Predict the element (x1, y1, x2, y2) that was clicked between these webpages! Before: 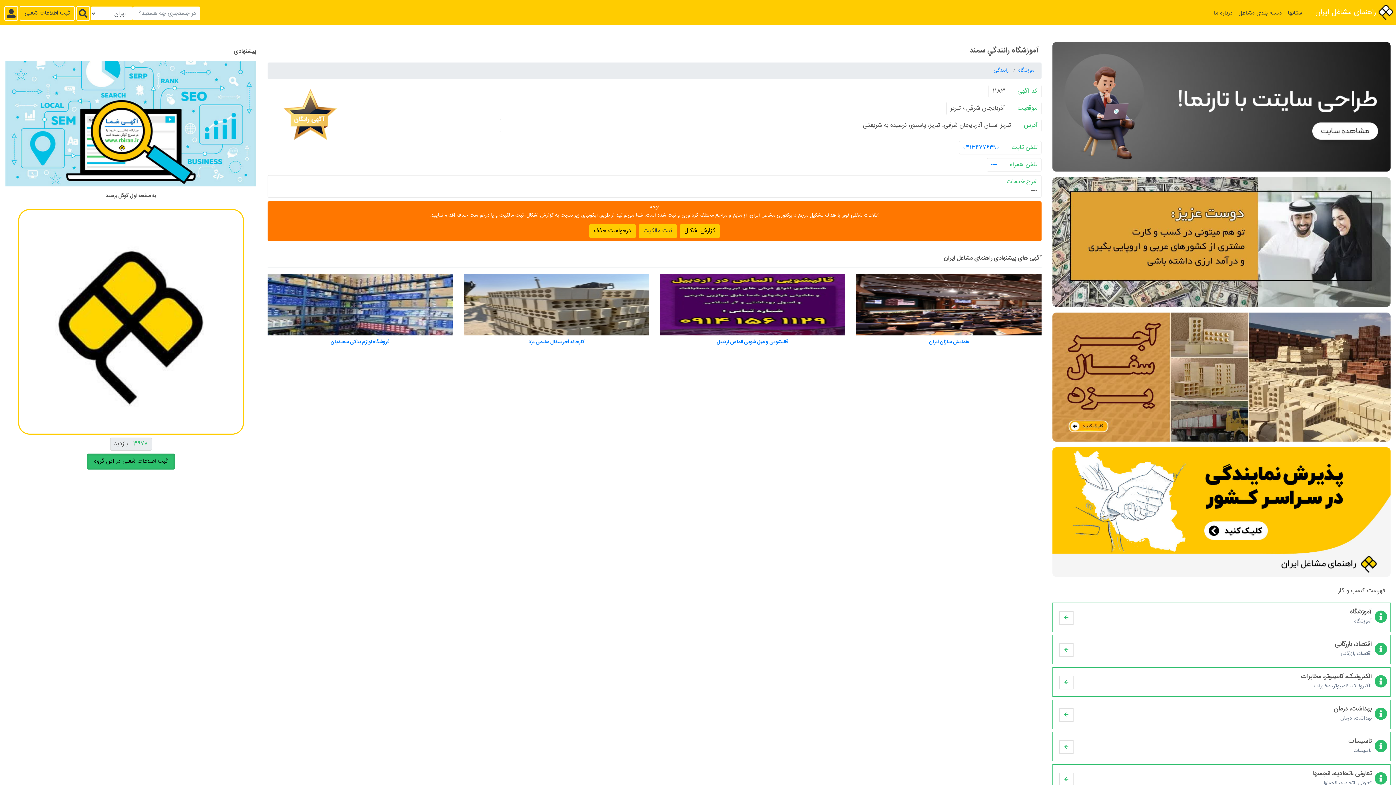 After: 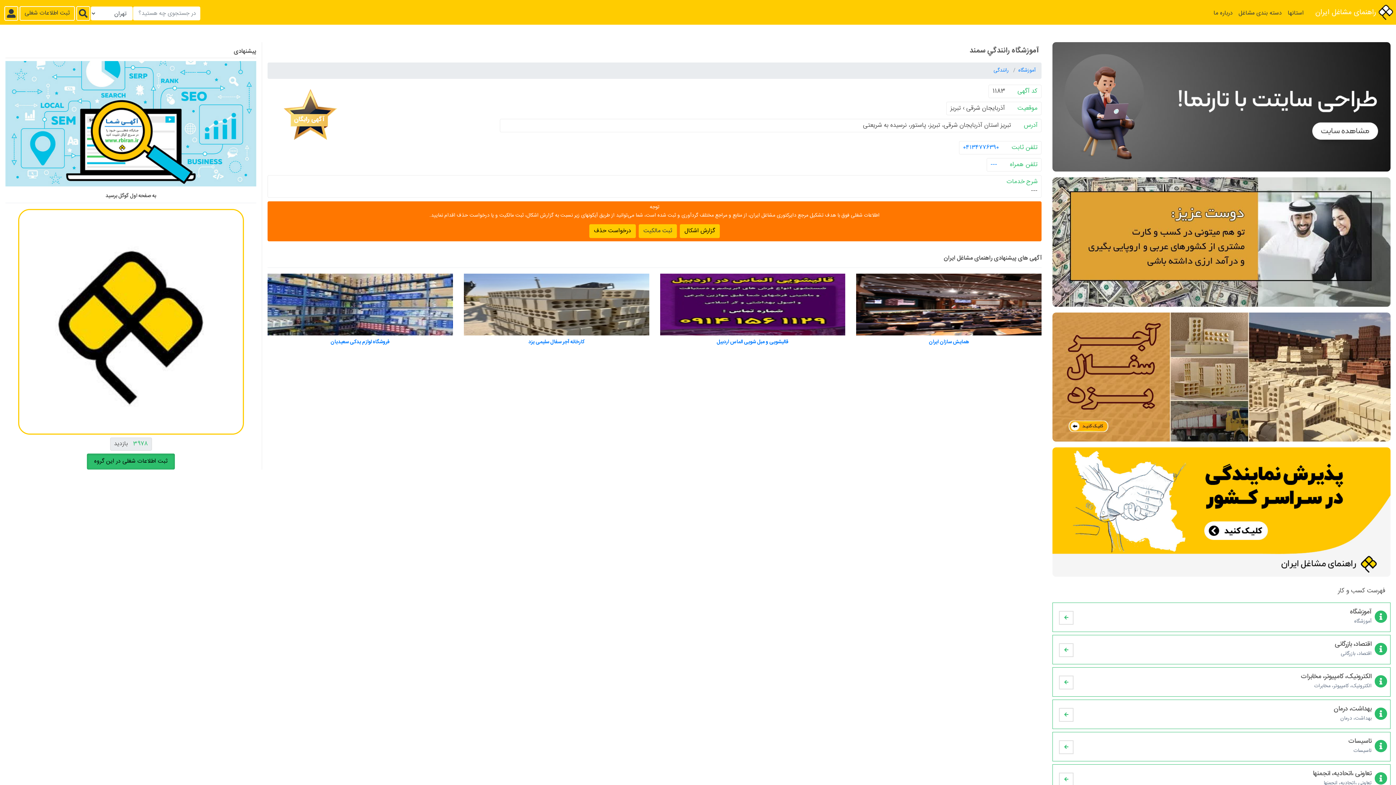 Action: bbox: (5, 122, 256, 131)